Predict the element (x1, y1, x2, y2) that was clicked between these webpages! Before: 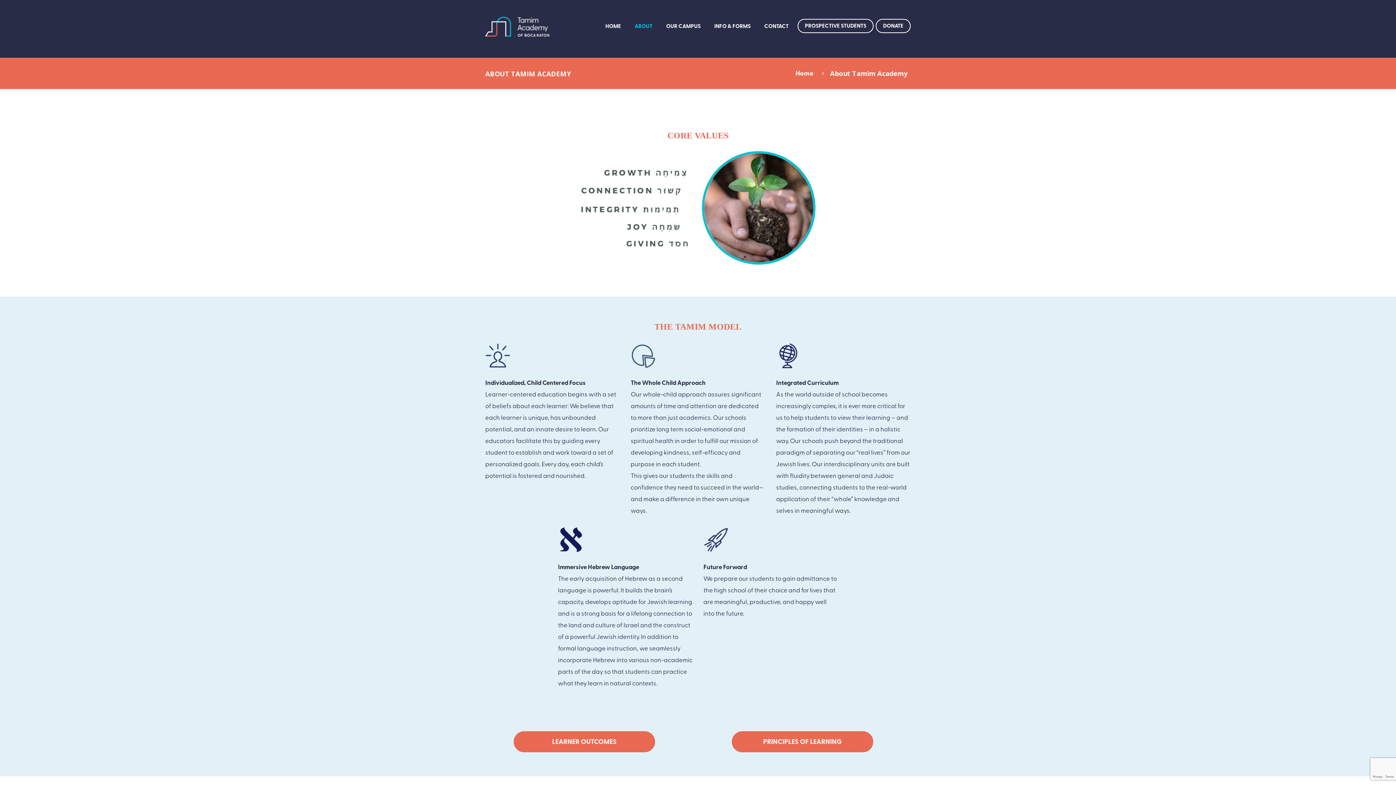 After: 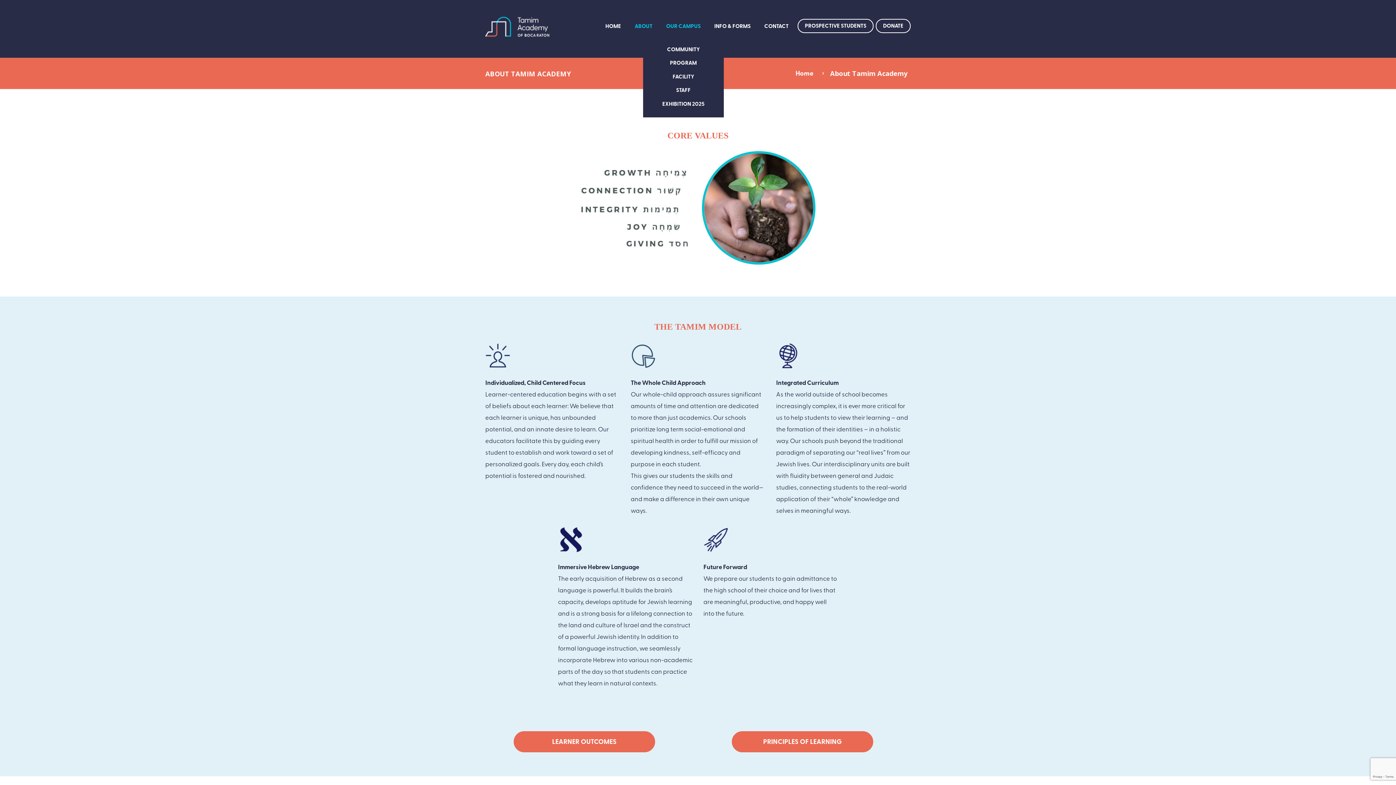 Action: bbox: (659, 19, 707, 32) label: OUR CAMPUS